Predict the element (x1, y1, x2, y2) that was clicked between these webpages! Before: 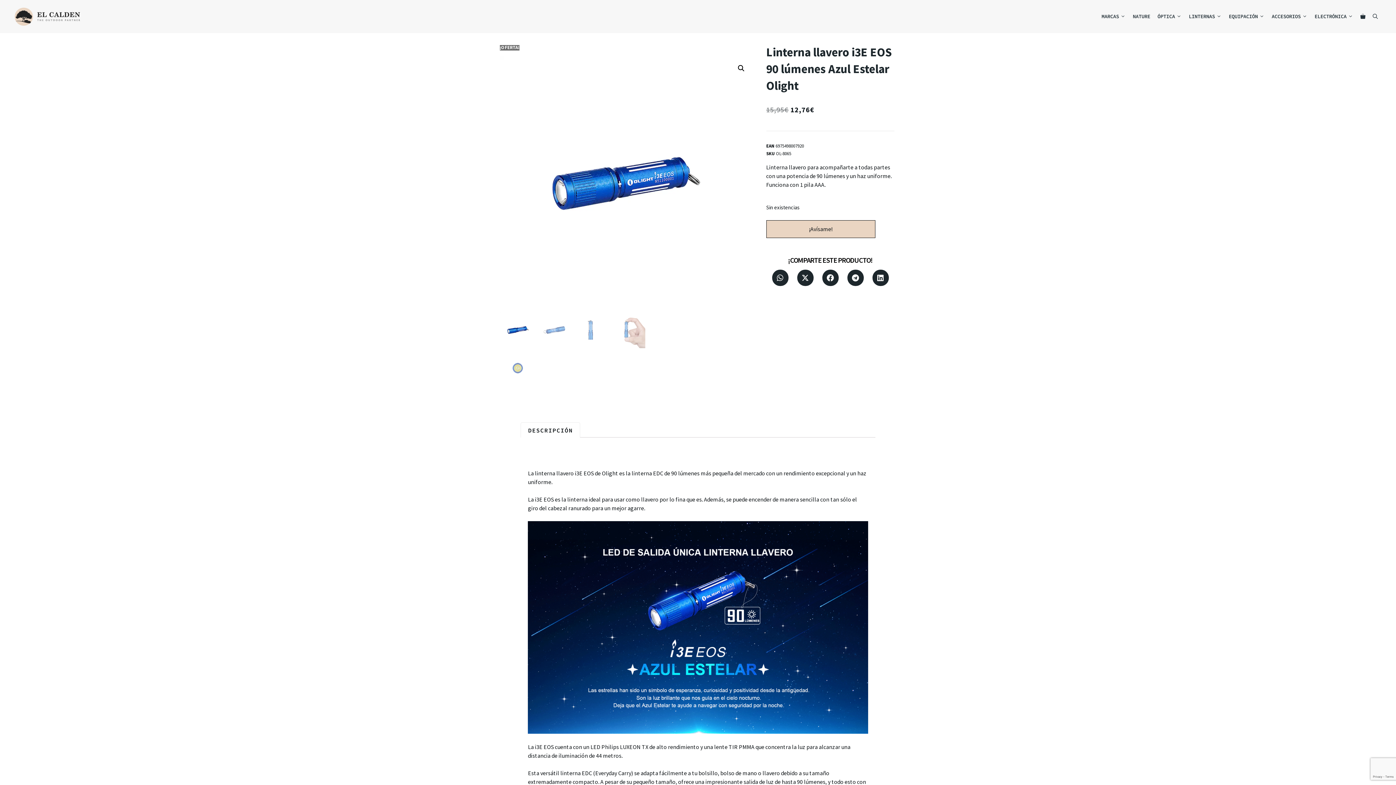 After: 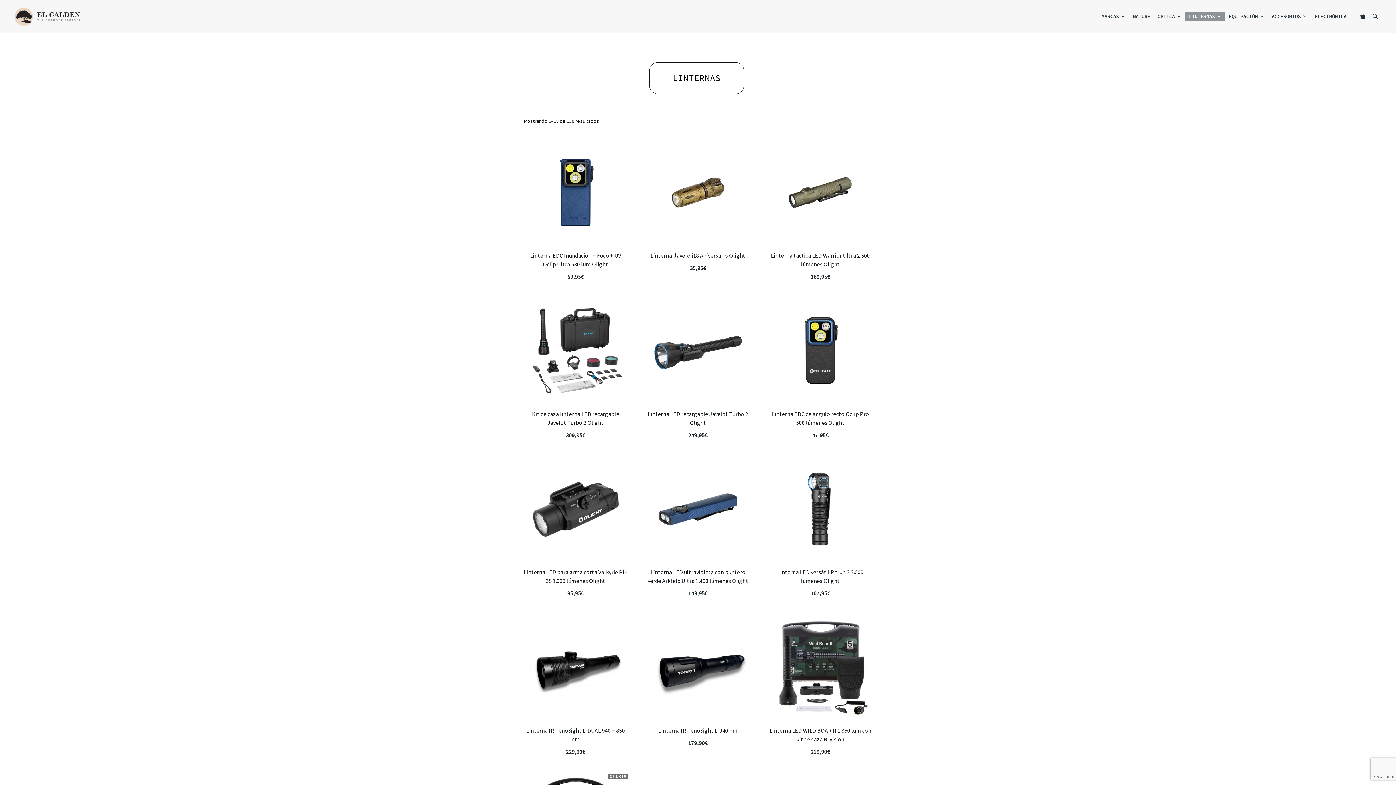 Action: label: LINTERNAS bbox: (1185, 12, 1225, 21)